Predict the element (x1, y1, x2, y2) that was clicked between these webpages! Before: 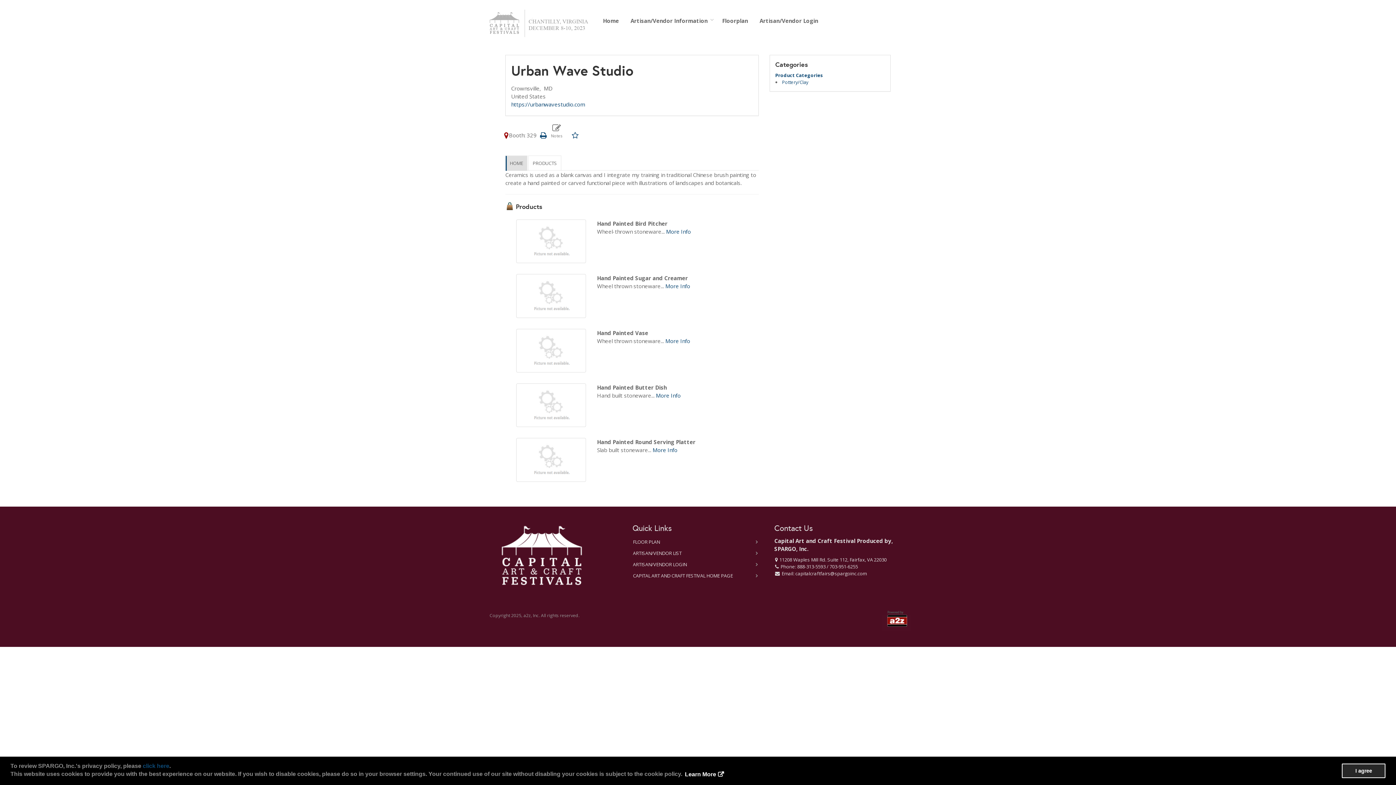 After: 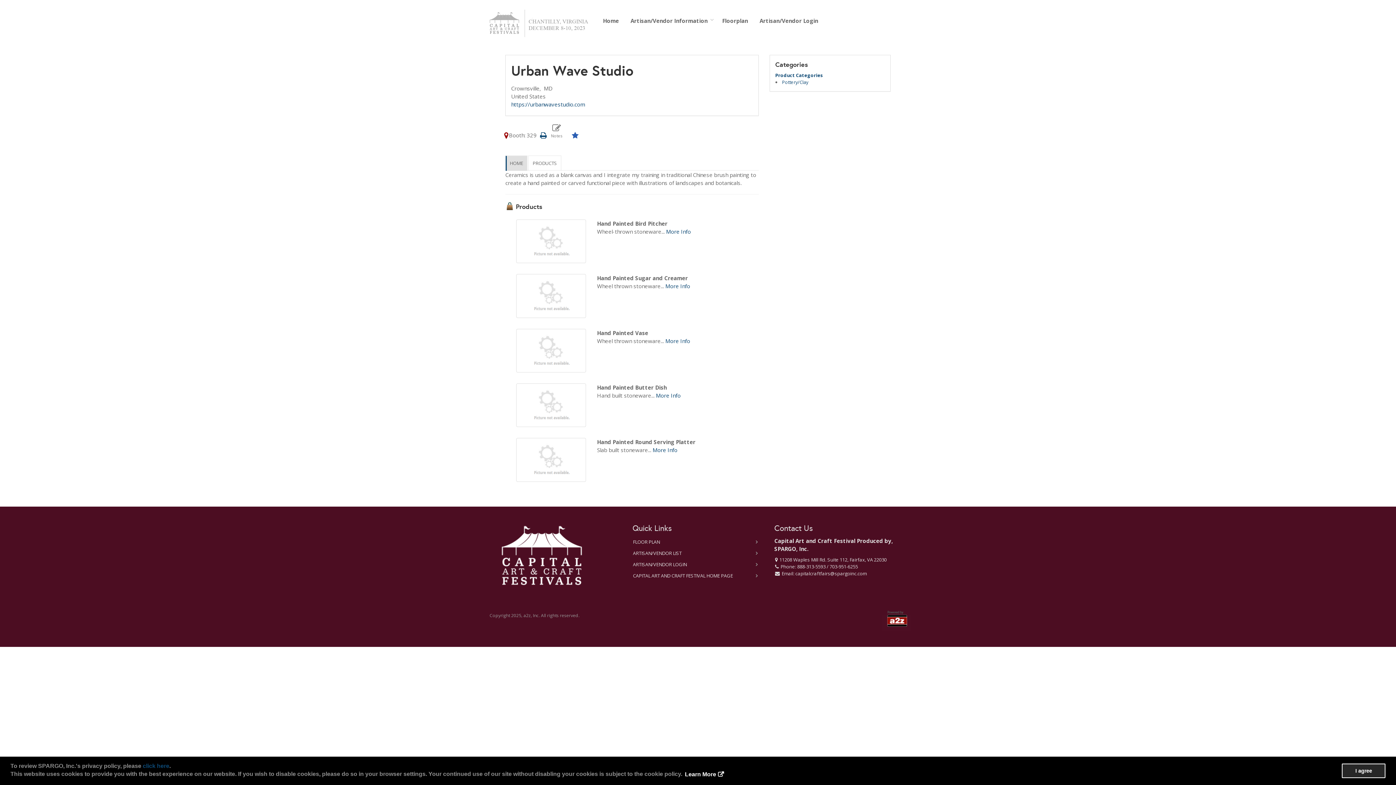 Action: bbox: (570, 131, 580, 138)